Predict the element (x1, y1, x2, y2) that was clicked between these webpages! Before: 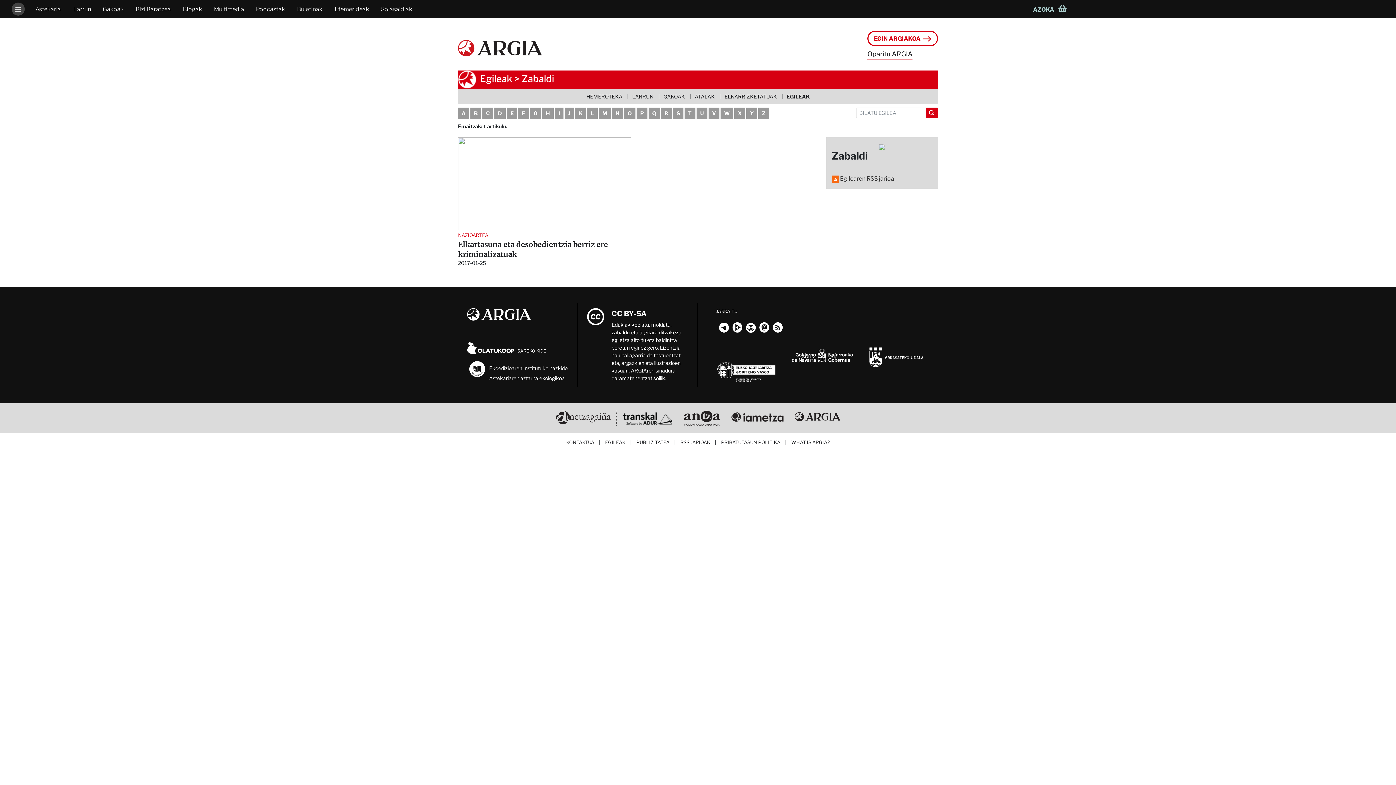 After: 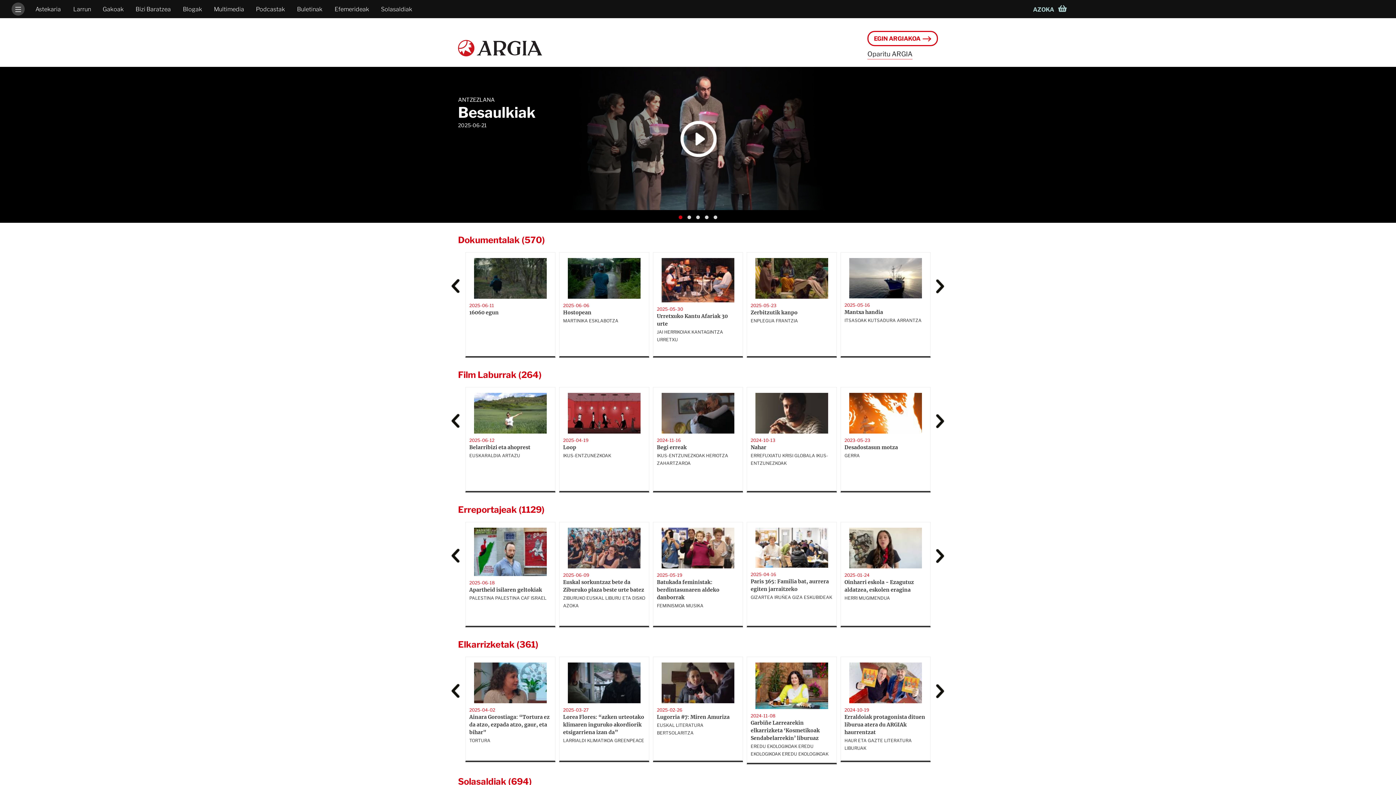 Action: label: Multimedia bbox: (213, 6, 244, 12)